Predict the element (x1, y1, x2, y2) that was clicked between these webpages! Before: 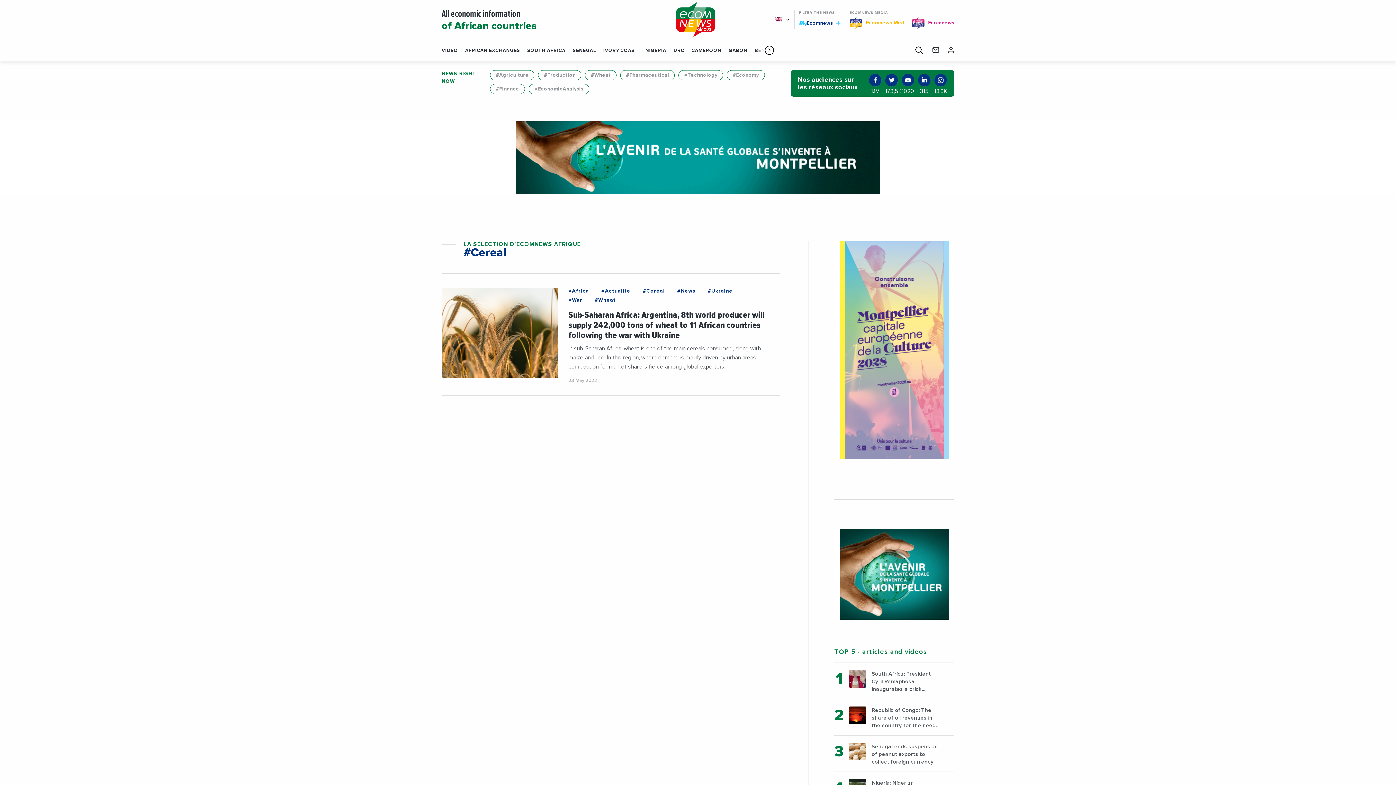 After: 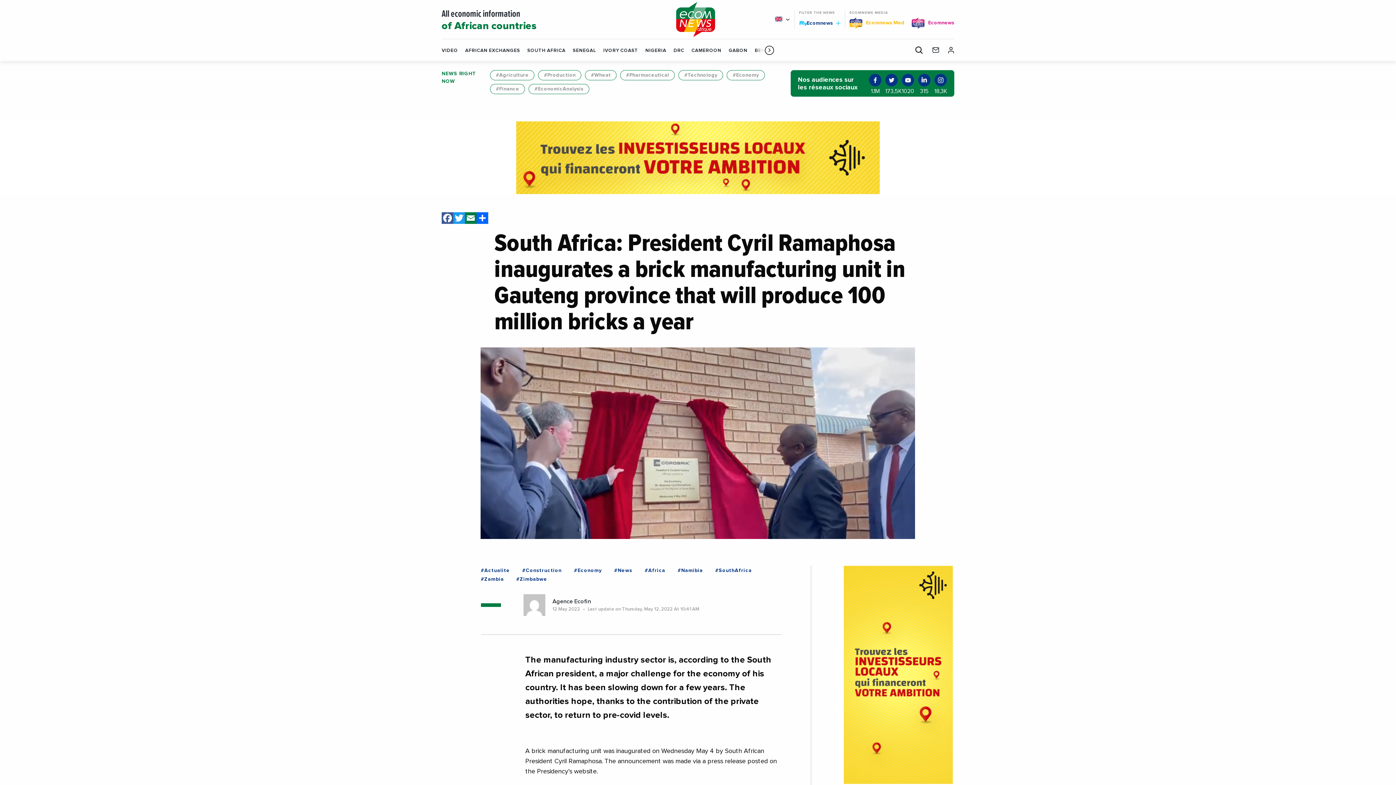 Action: label: South Africa: President Cyril Ramaphosa inaugurates a brick manufacturing unit in Gauteng province that will produce 100 million bricks a year bbox: (849, 670, 954, 699)